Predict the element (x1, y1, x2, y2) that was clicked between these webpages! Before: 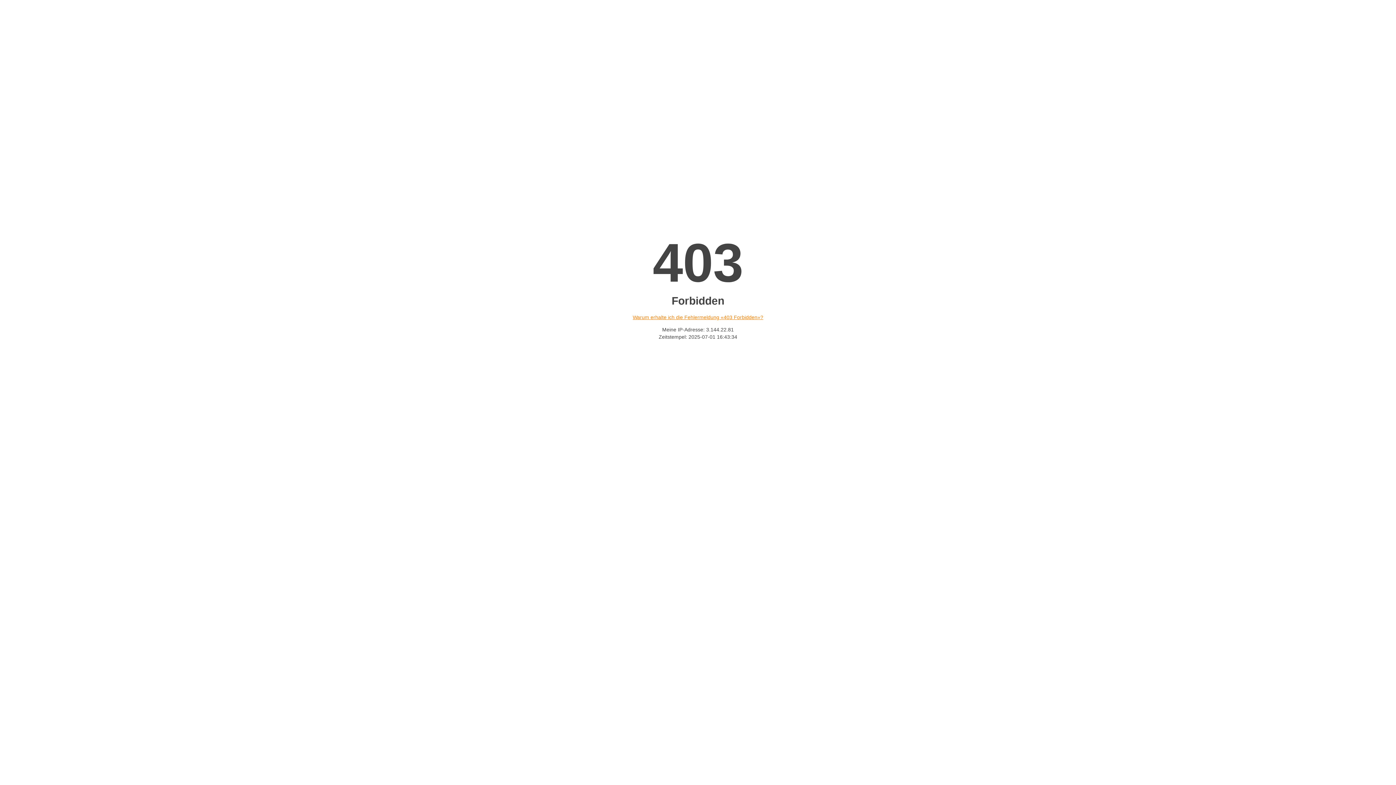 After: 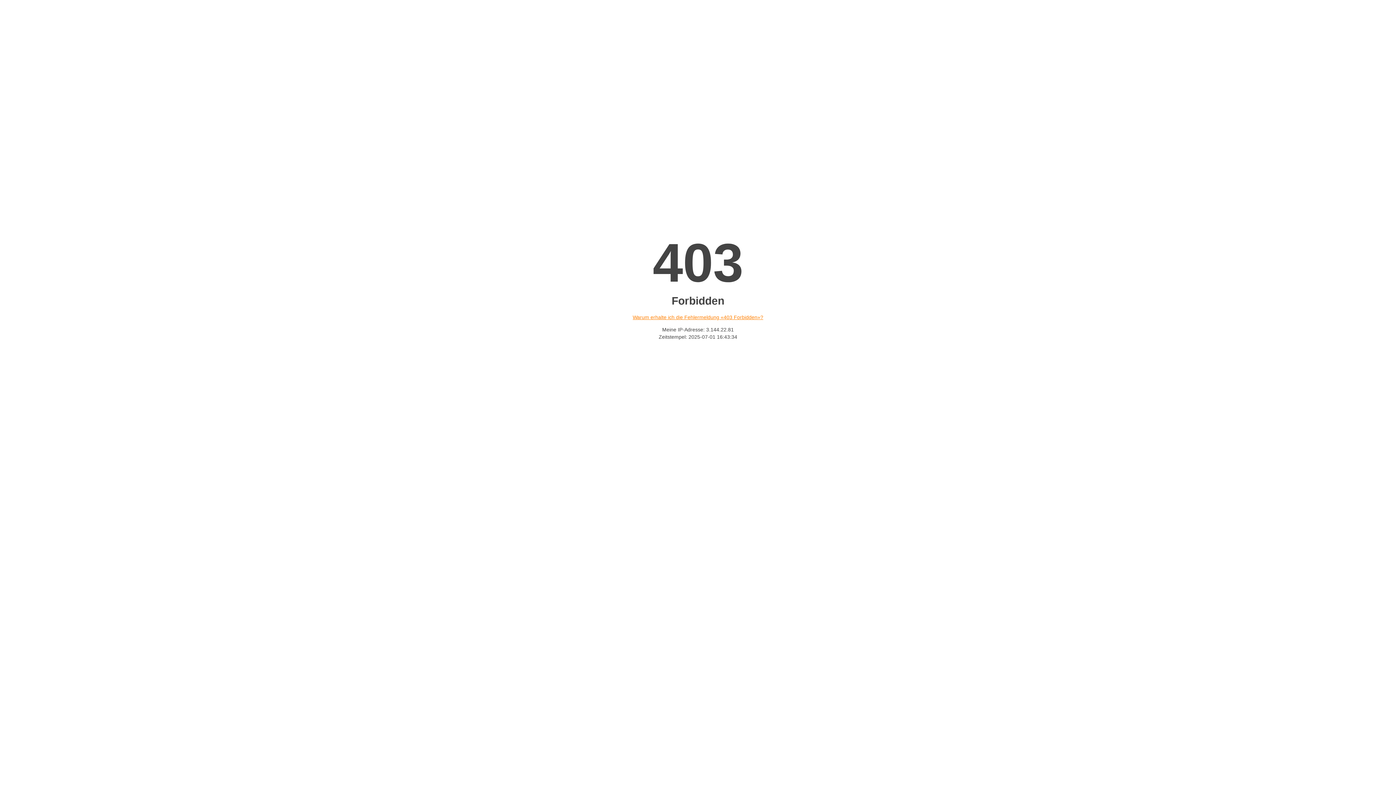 Action: bbox: (632, 314, 763, 320) label: Warum erhalte ich die Fehlermeldung «403 Forbidden»?